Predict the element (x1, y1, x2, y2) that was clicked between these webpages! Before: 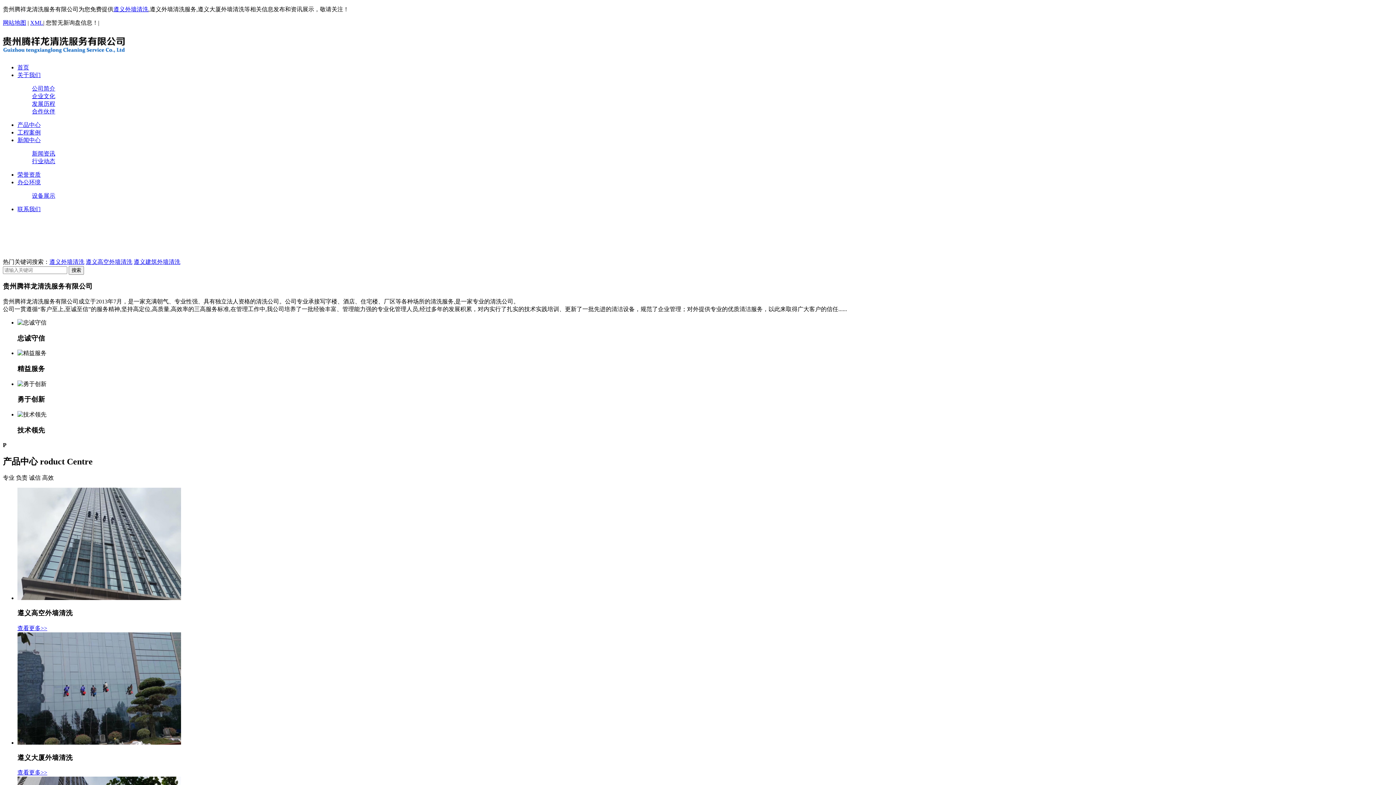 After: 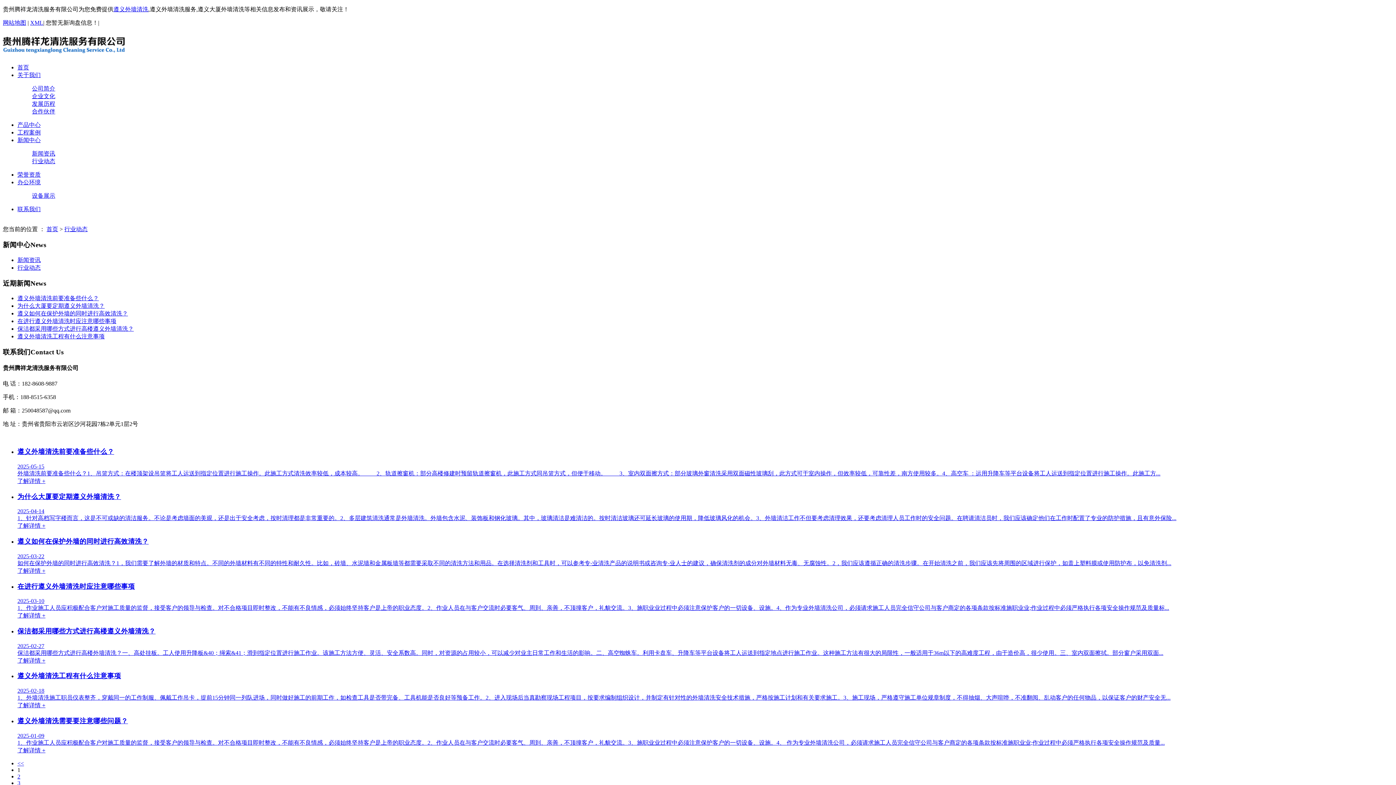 Action: label: 行业动态 bbox: (32, 158, 55, 164)